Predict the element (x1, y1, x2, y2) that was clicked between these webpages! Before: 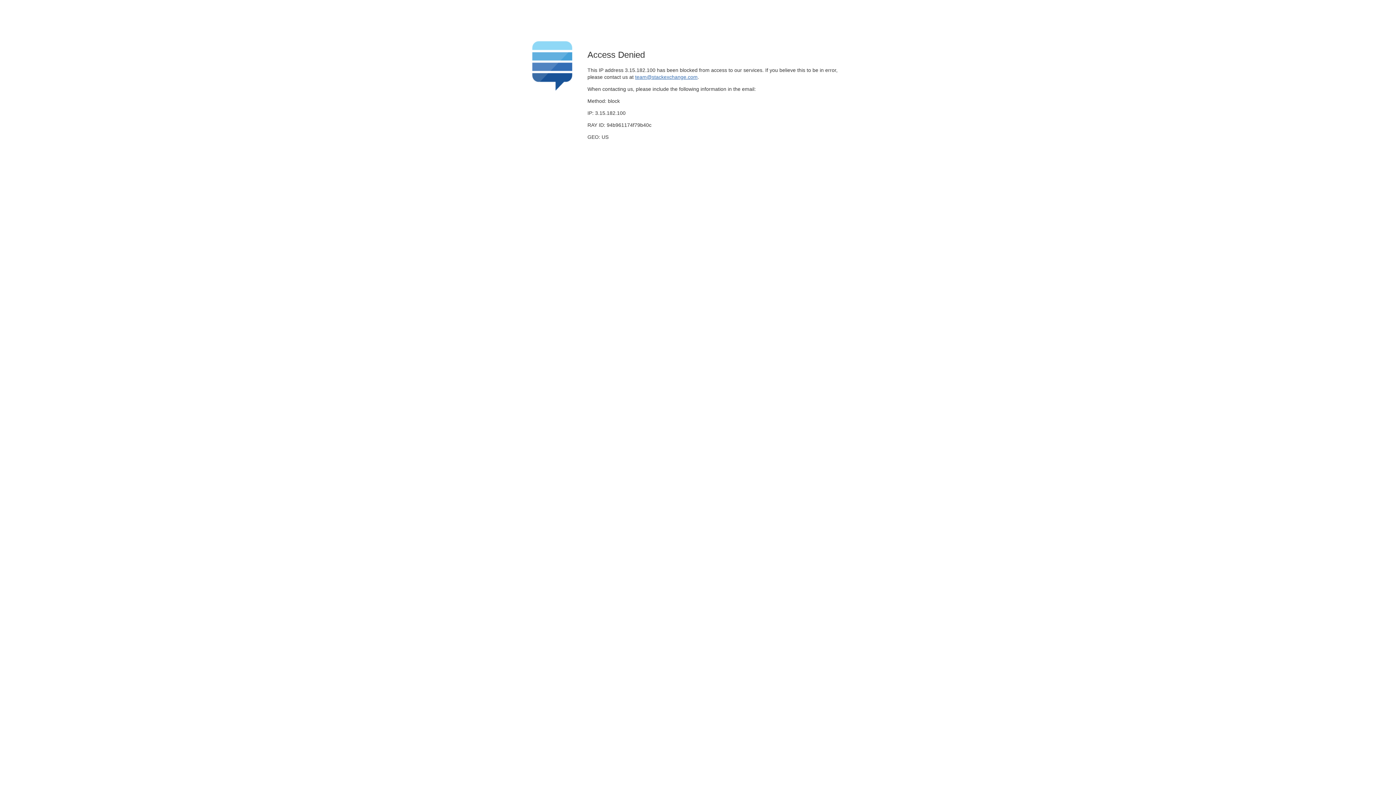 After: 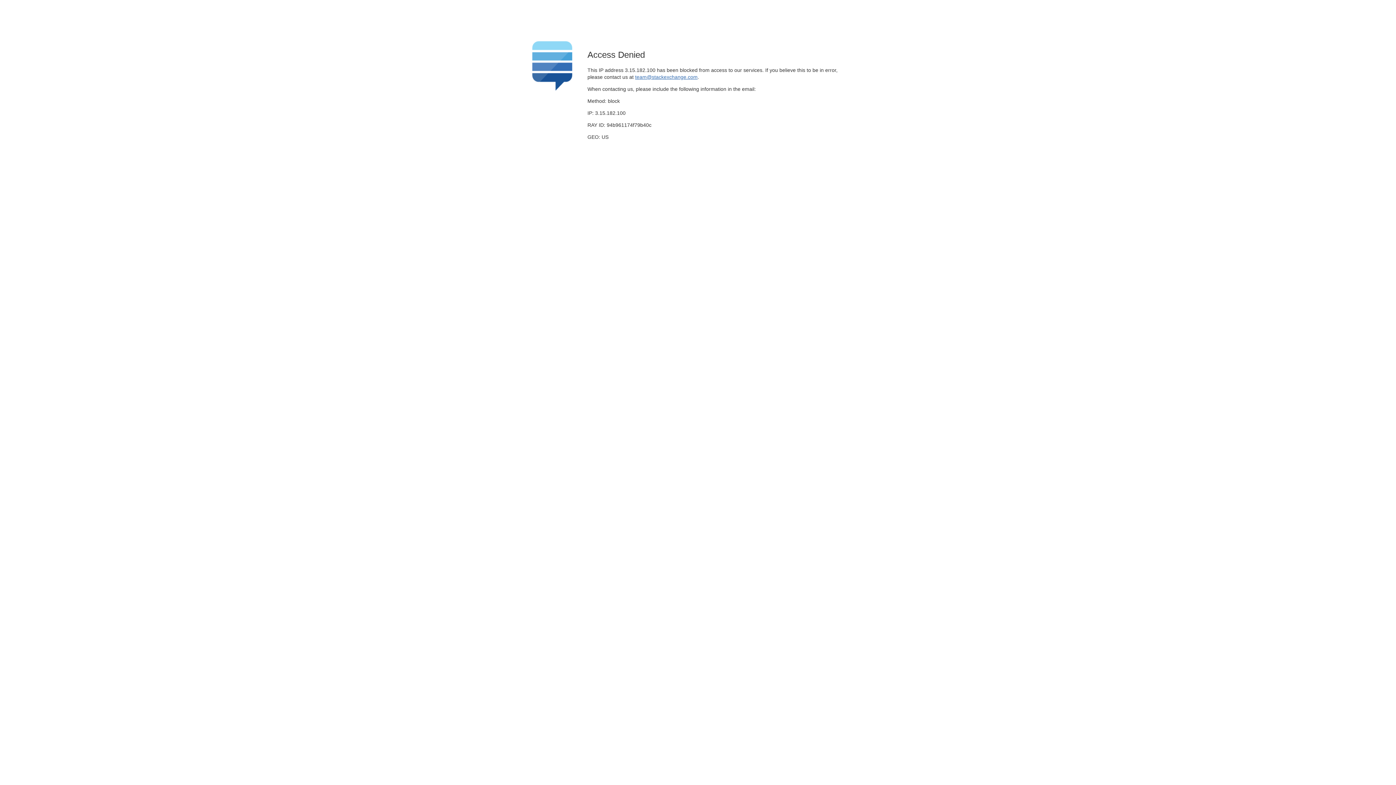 Action: bbox: (635, 74, 697, 79) label: team@stackexchange.com